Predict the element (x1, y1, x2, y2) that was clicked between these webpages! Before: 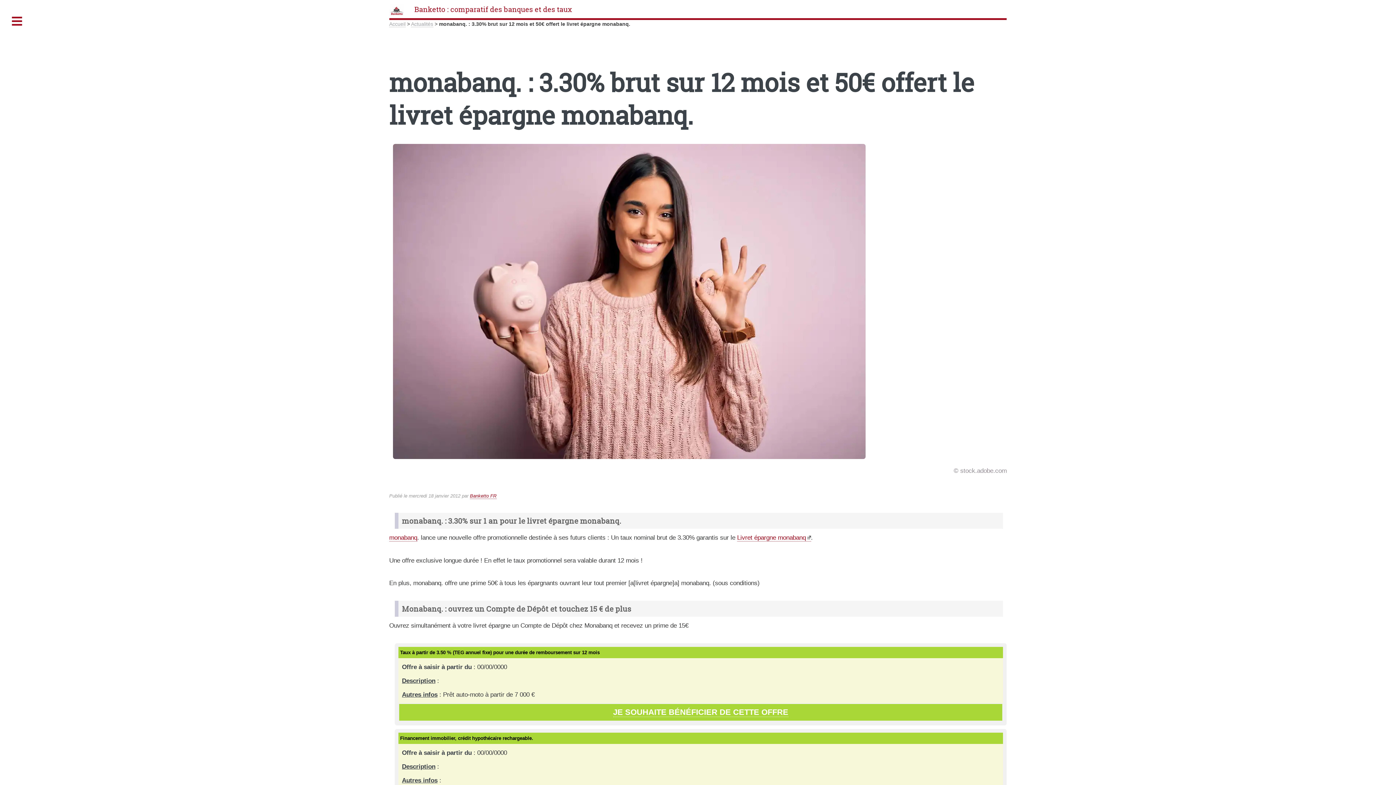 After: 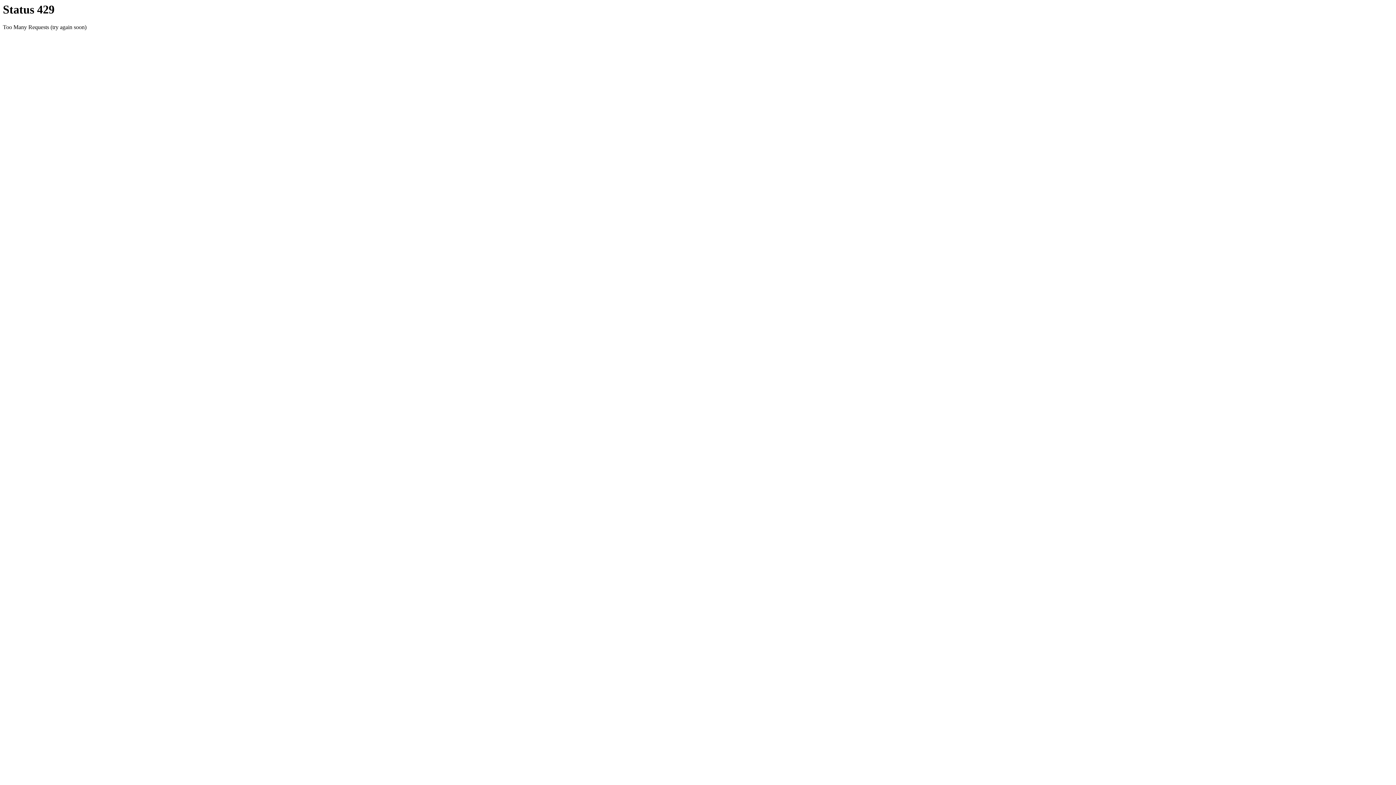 Action: bbox: (411, 21, 433, 27) label: Actualités